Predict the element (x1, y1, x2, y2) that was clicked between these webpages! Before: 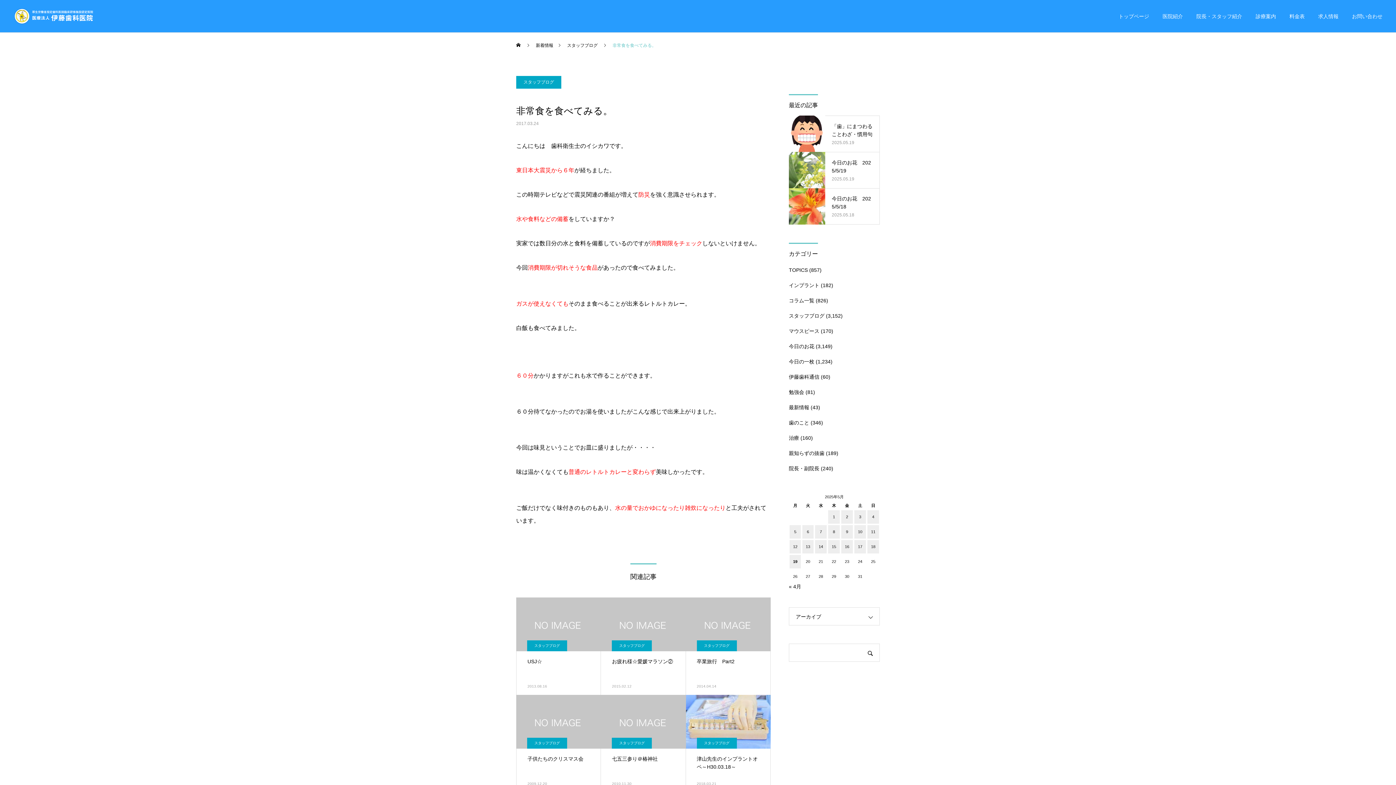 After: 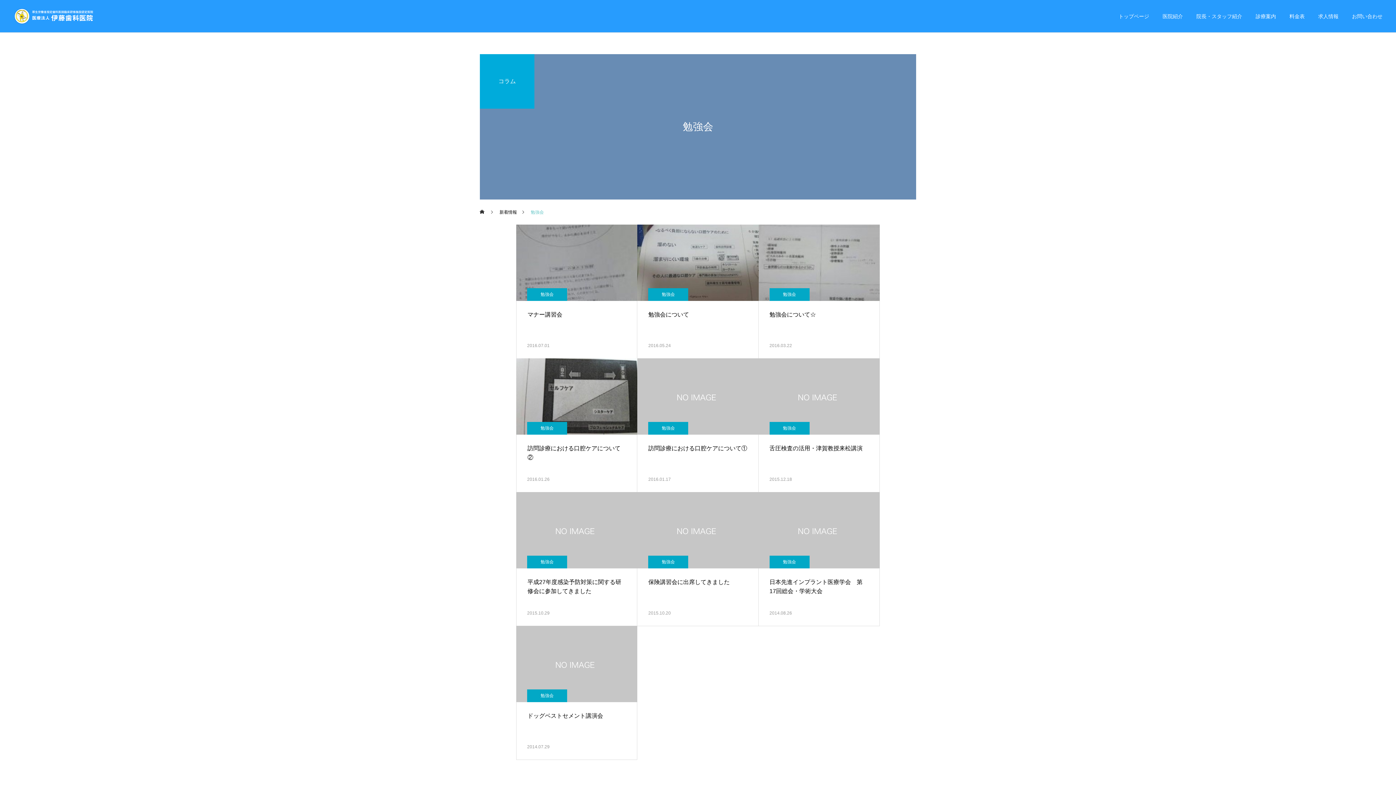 Action: bbox: (789, 389, 804, 395) label: 勉強会